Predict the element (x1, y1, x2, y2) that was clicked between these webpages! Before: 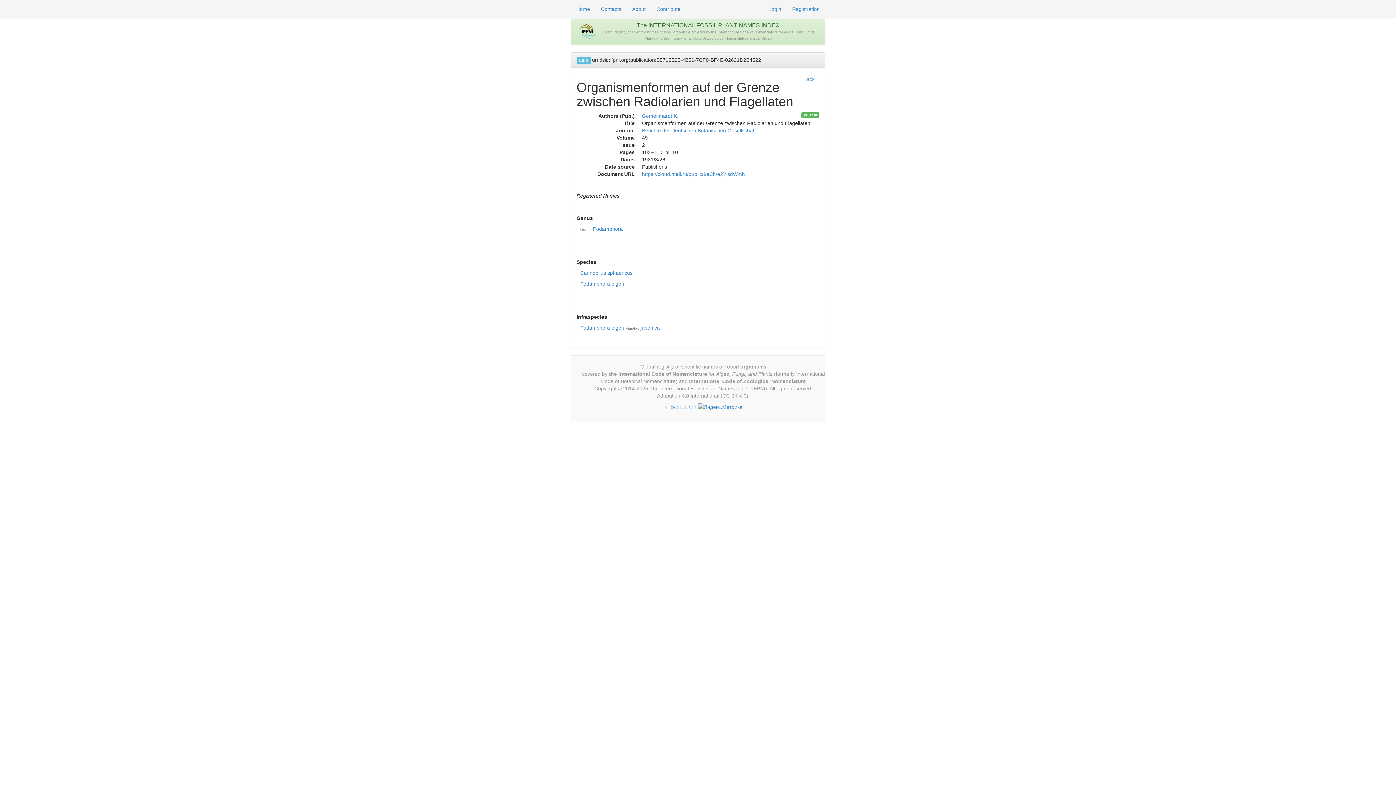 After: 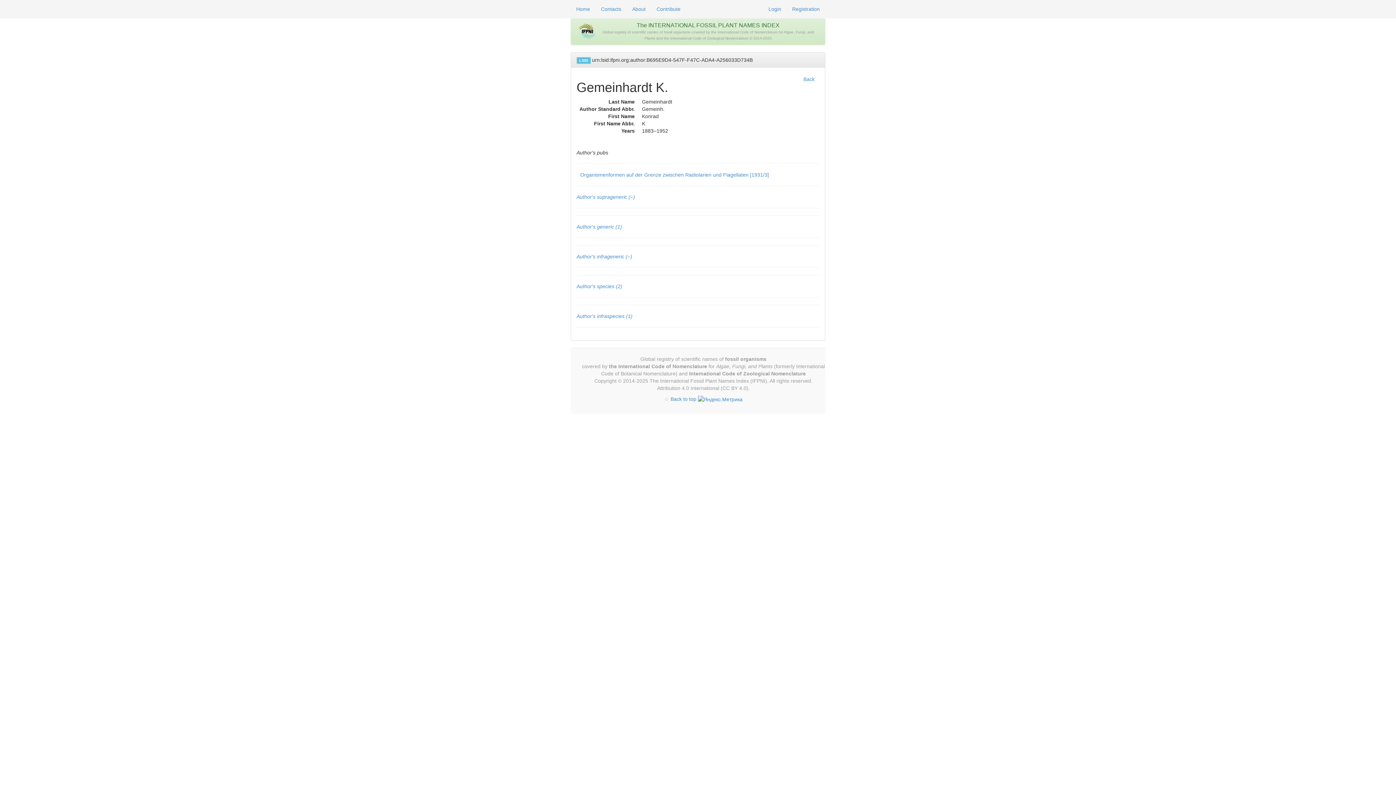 Action: label: Gemeinhardt K. bbox: (642, 113, 678, 118)